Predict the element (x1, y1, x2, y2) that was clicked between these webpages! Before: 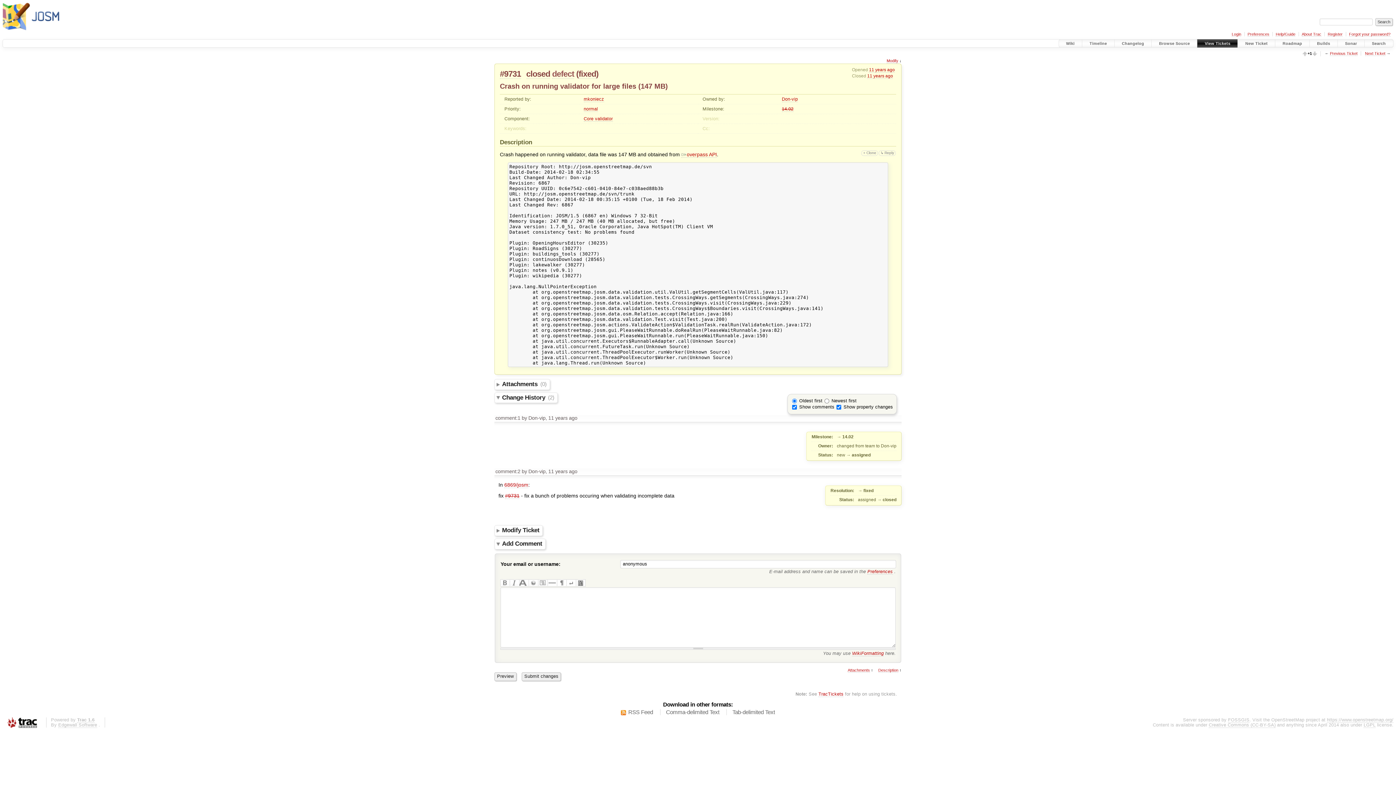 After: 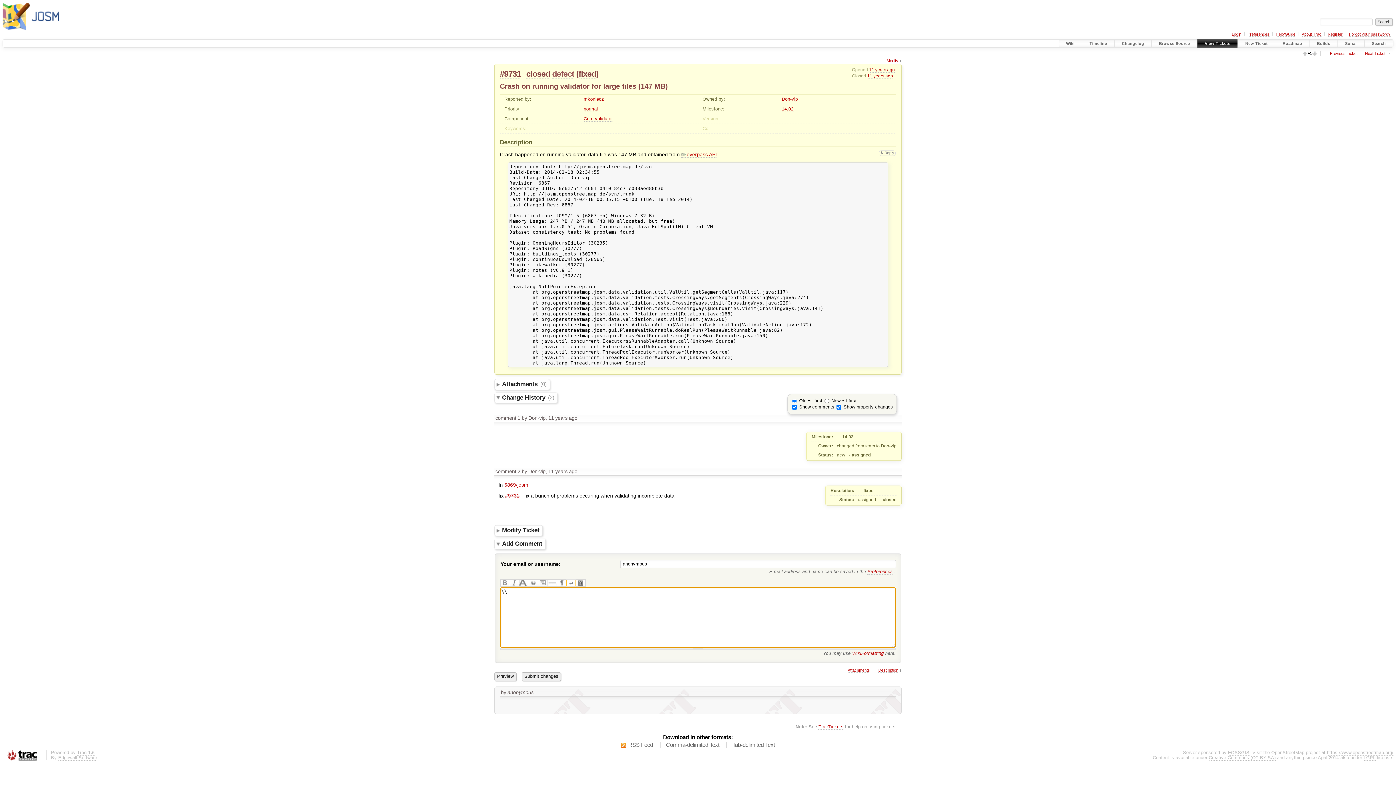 Action: bbox: (566, 580, 576, 586)